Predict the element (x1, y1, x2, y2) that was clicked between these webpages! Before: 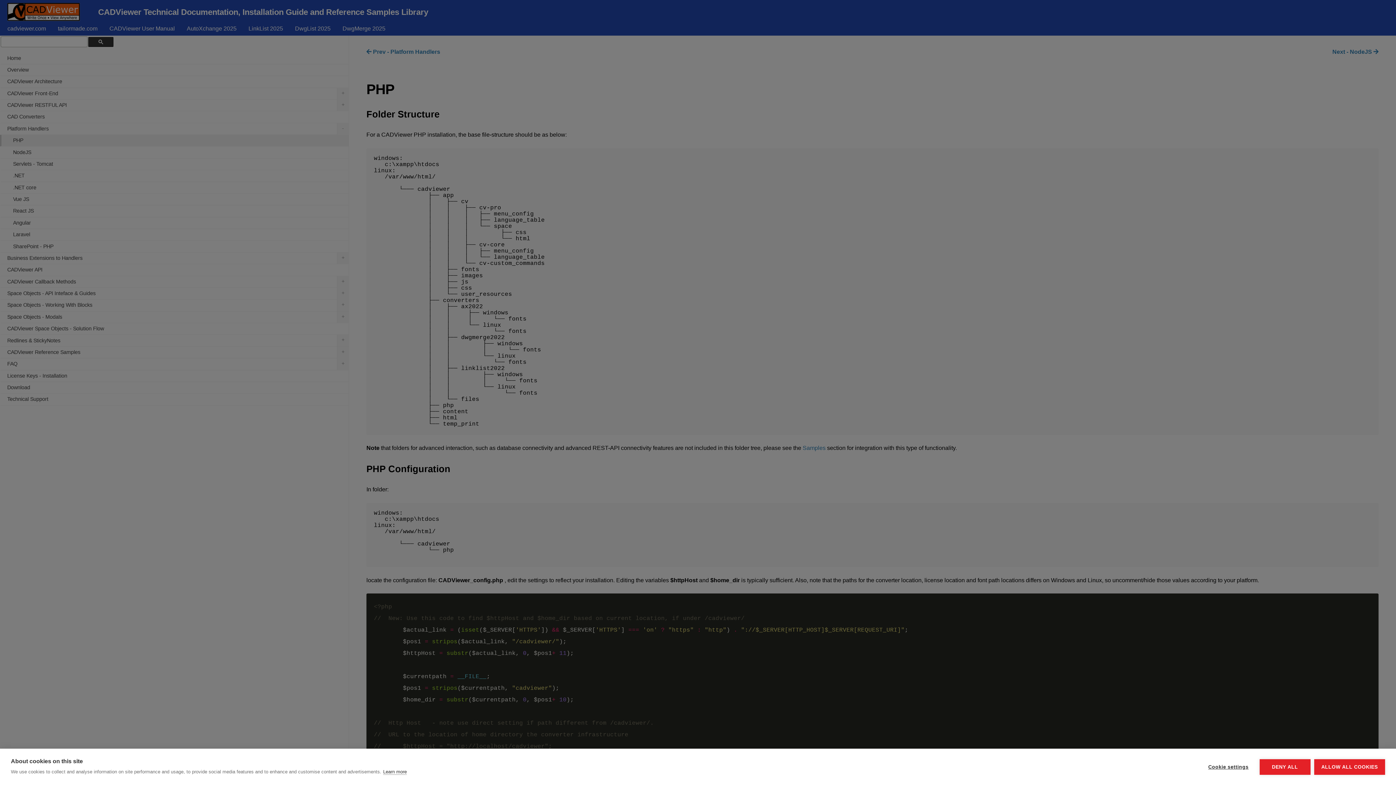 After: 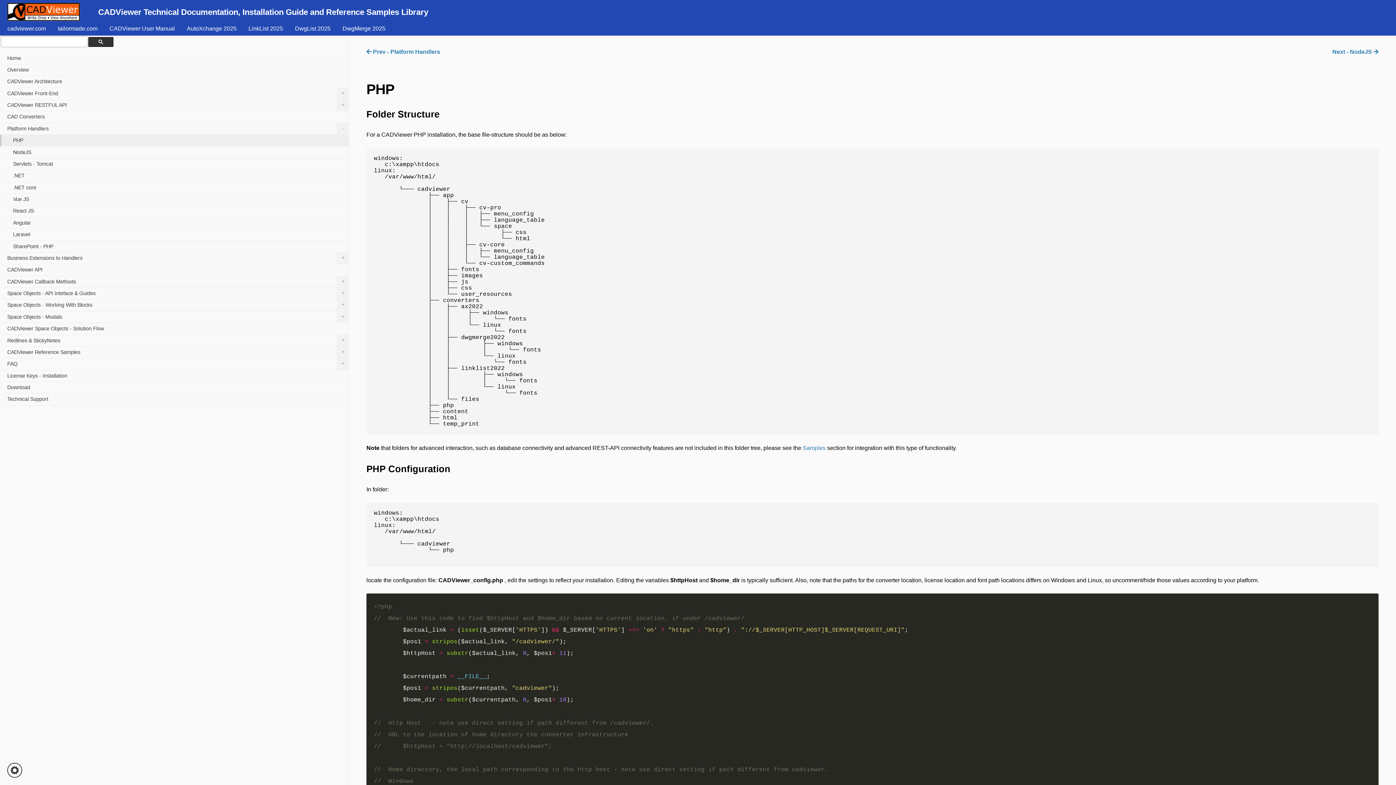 Action: bbox: (1314, 759, 1385, 775) label: ALLOW ALL COOKIES